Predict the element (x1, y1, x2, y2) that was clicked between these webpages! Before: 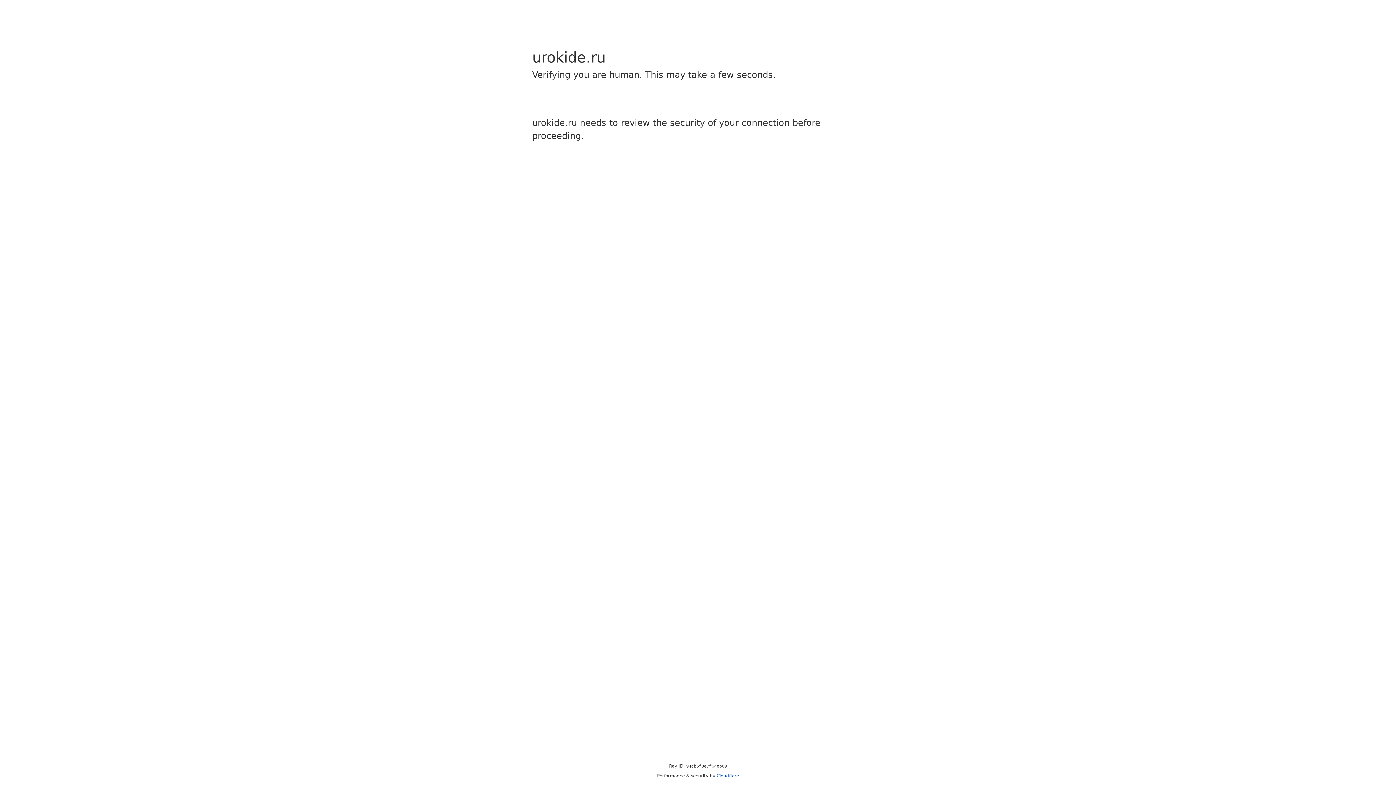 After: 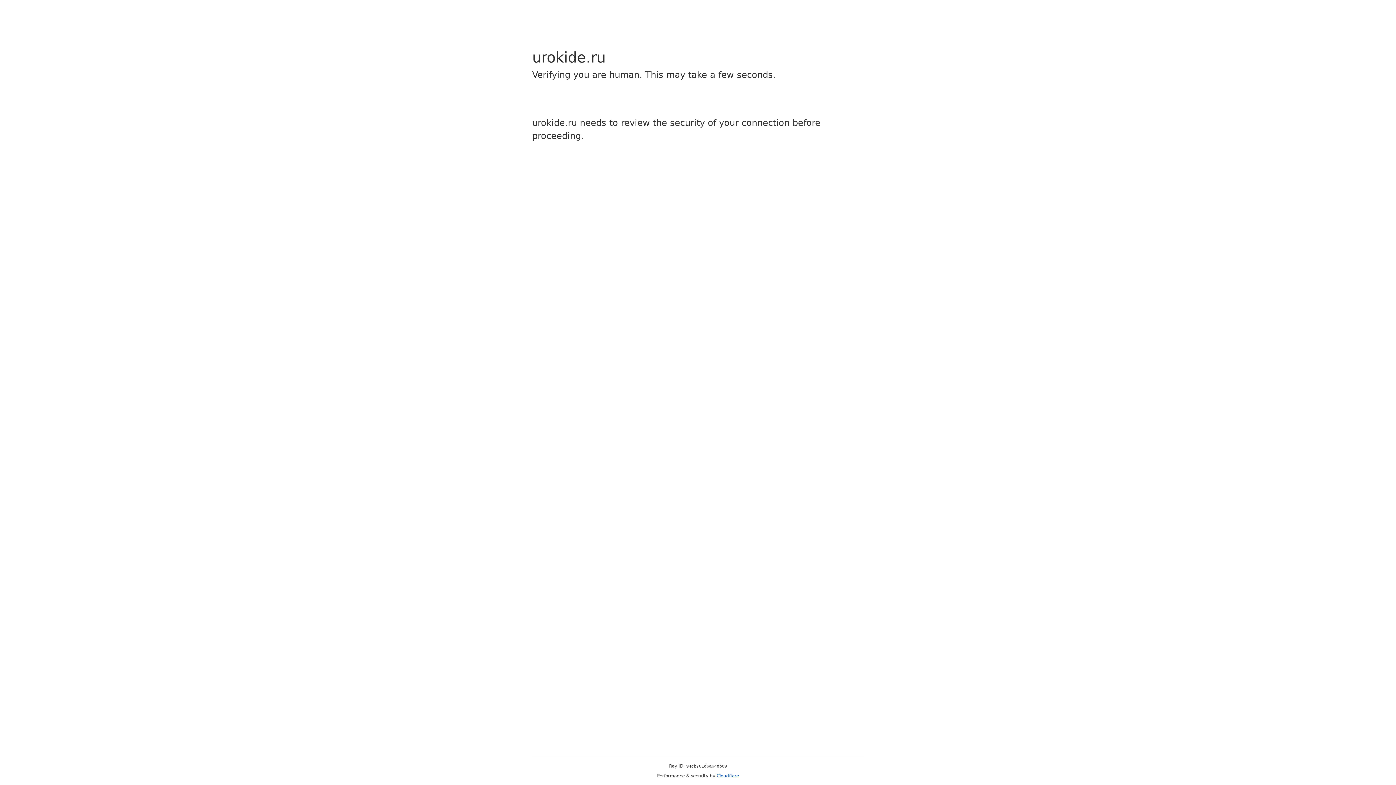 Action: label: Cloudflare bbox: (716, 773, 739, 778)